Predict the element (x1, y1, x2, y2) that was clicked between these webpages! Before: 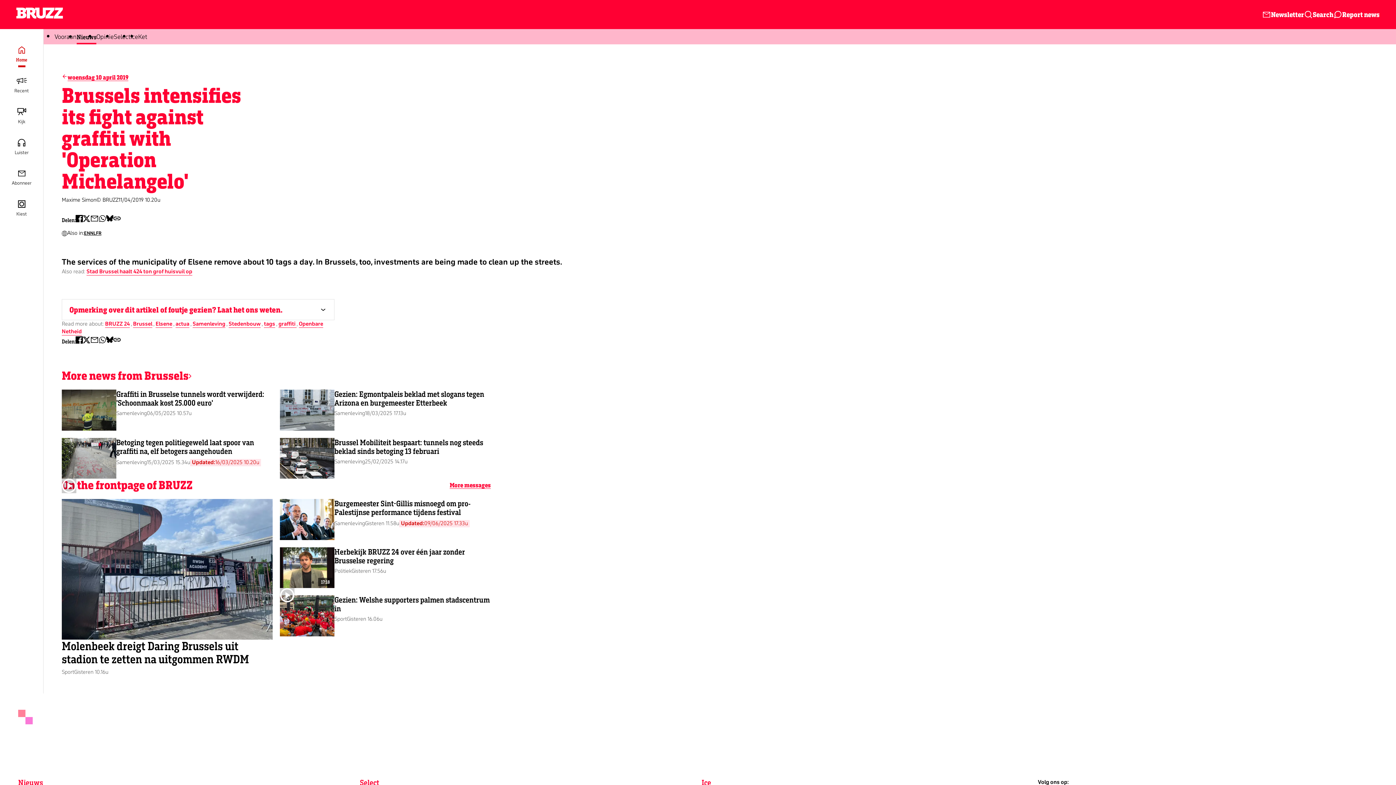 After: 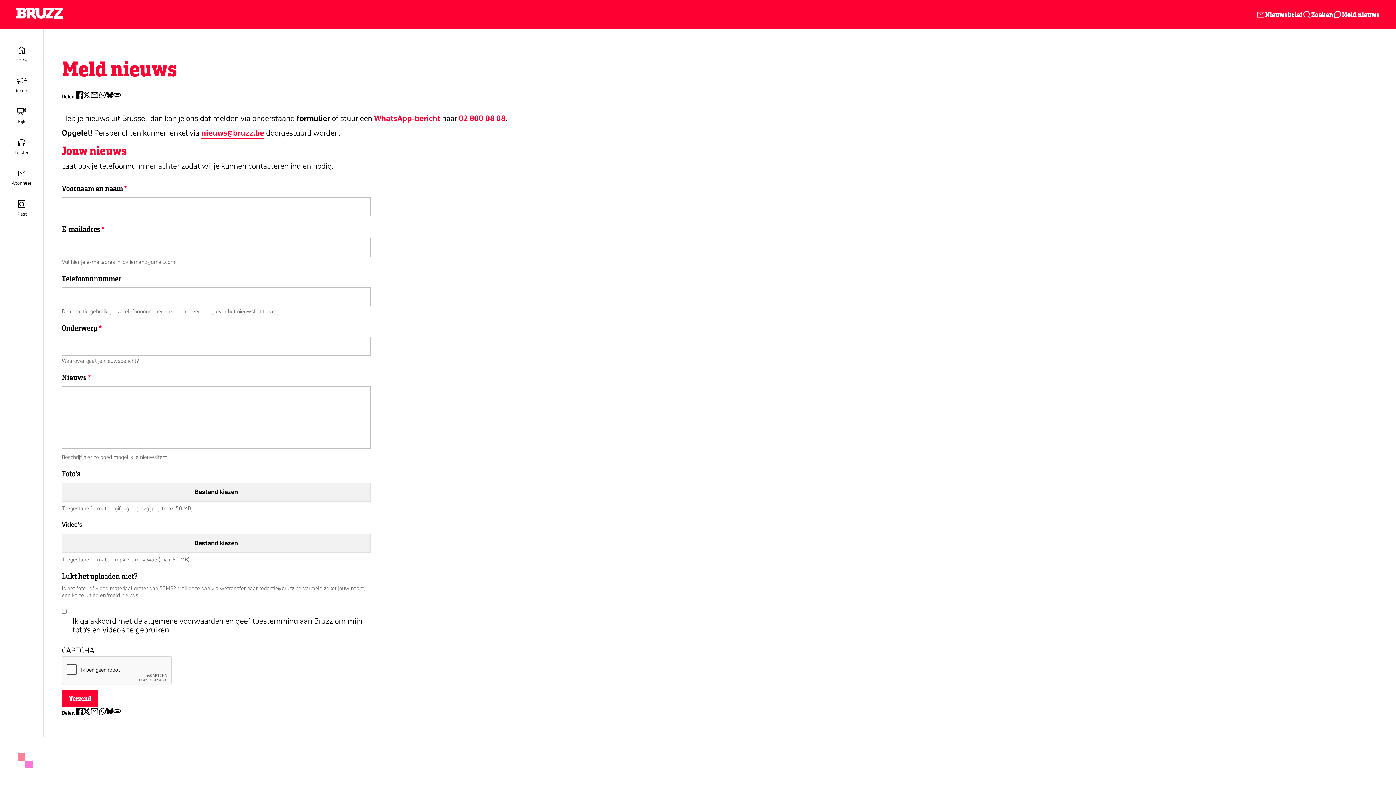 Action: label: Meld het aan onze redactie bbox: (691, 721, 776, 731)